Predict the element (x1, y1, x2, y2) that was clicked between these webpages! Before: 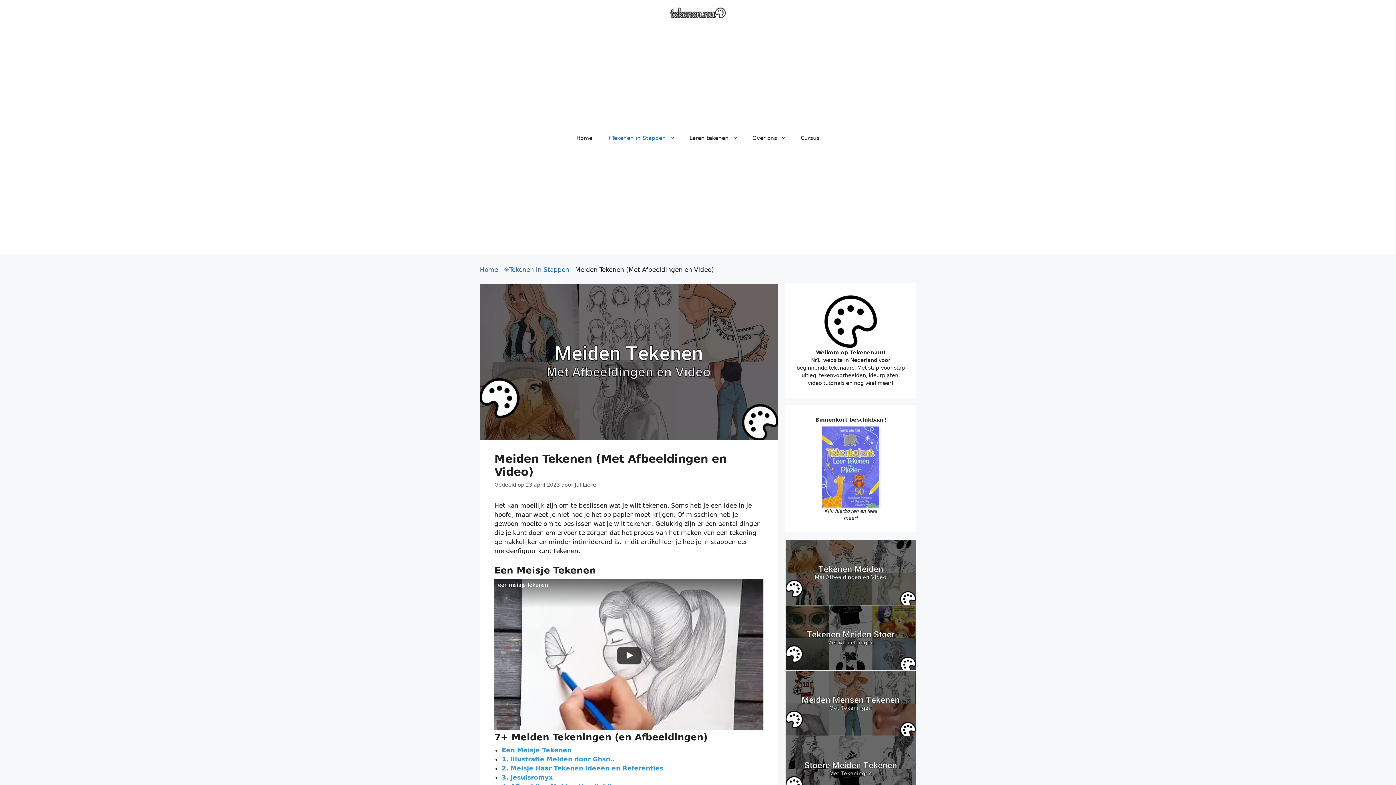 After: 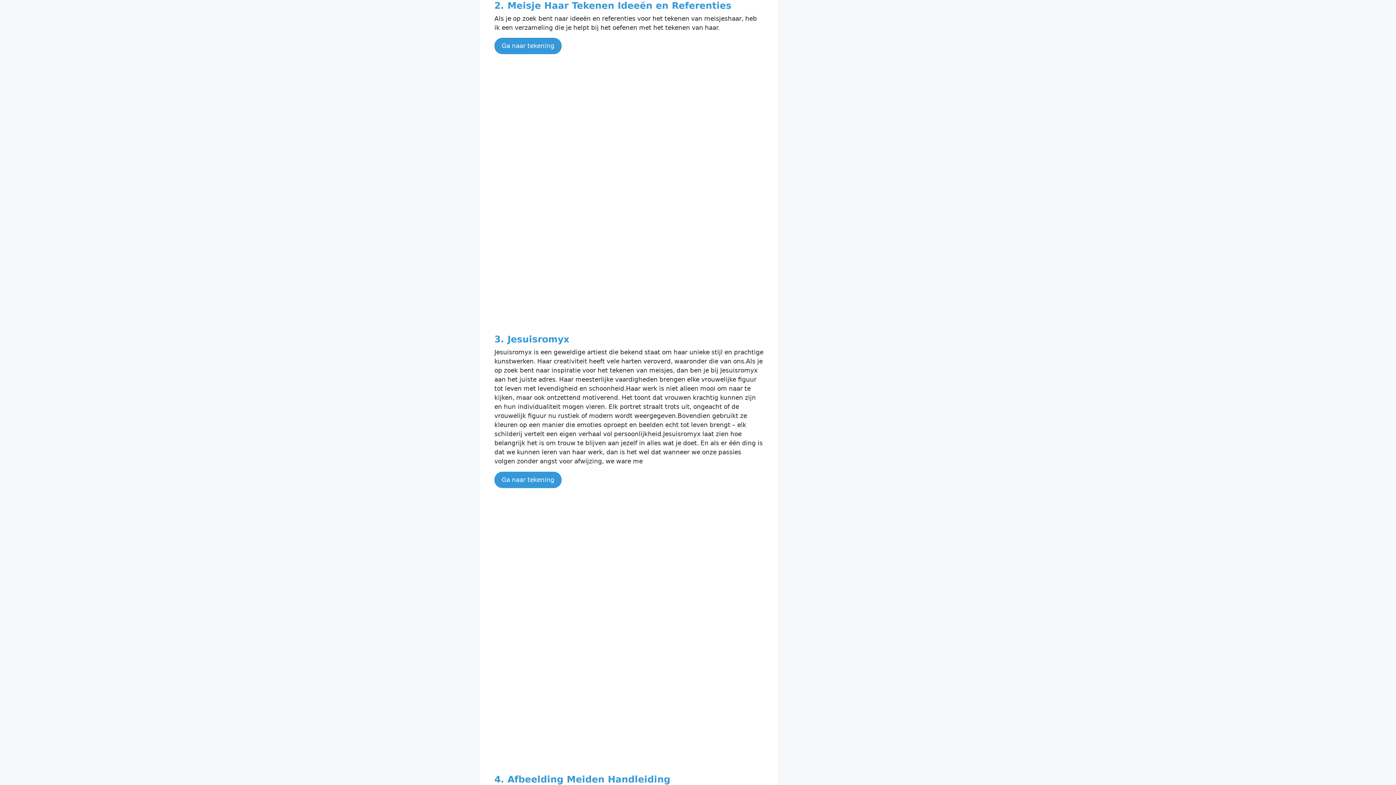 Action: bbox: (501, 765, 663, 772) label: 2. Meisje Haar Tekenen Ideeën en Referenties